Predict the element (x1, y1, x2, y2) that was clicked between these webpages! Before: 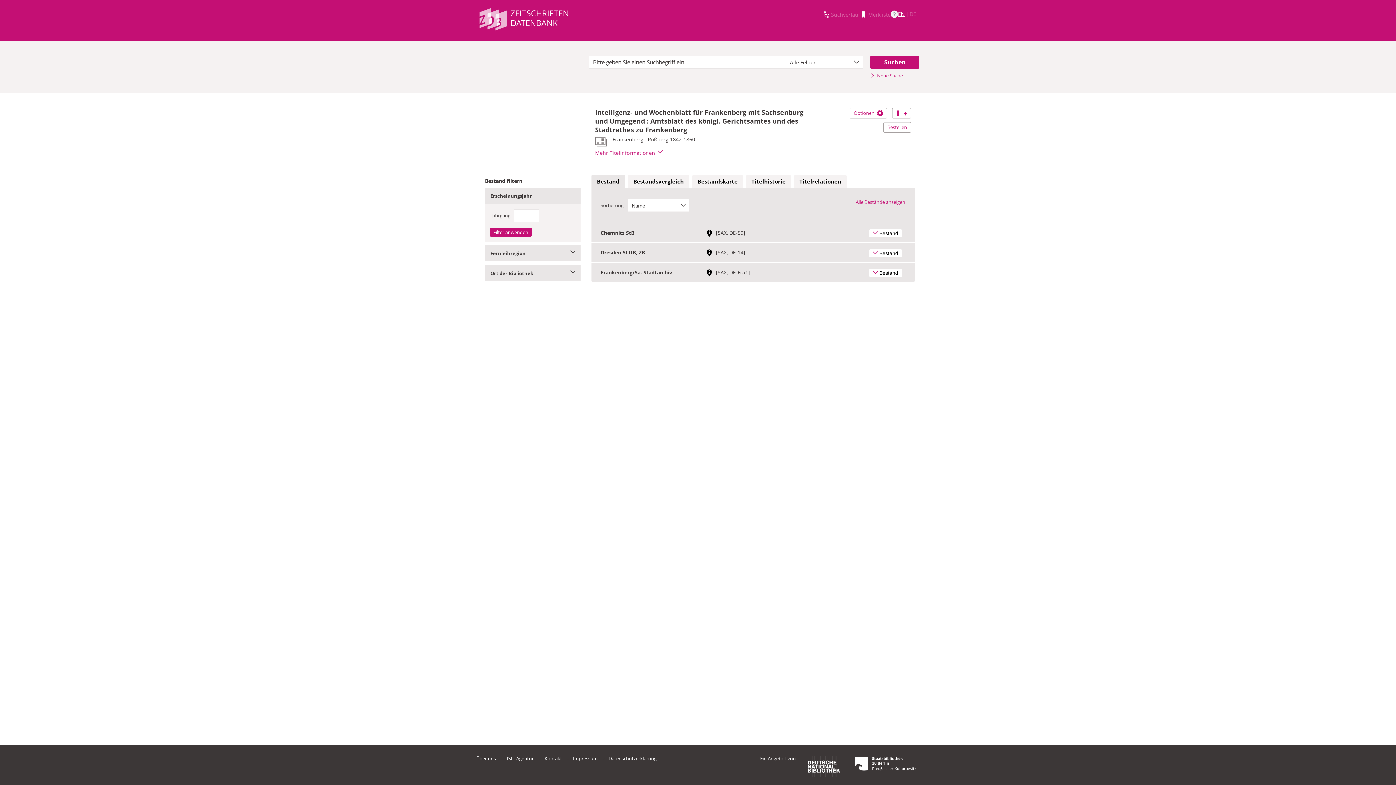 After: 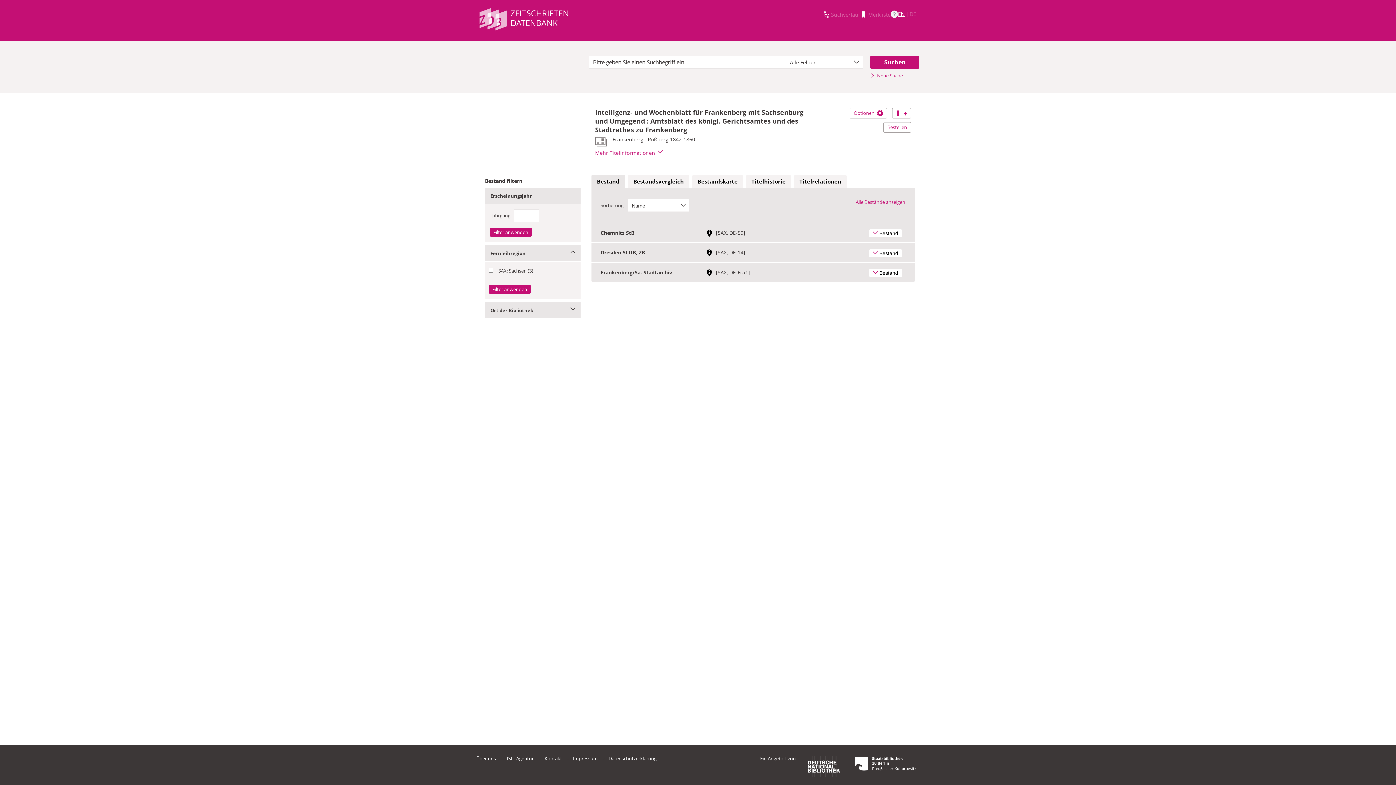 Action: label: Fernleihregion bbox: (485, 245, 580, 261)